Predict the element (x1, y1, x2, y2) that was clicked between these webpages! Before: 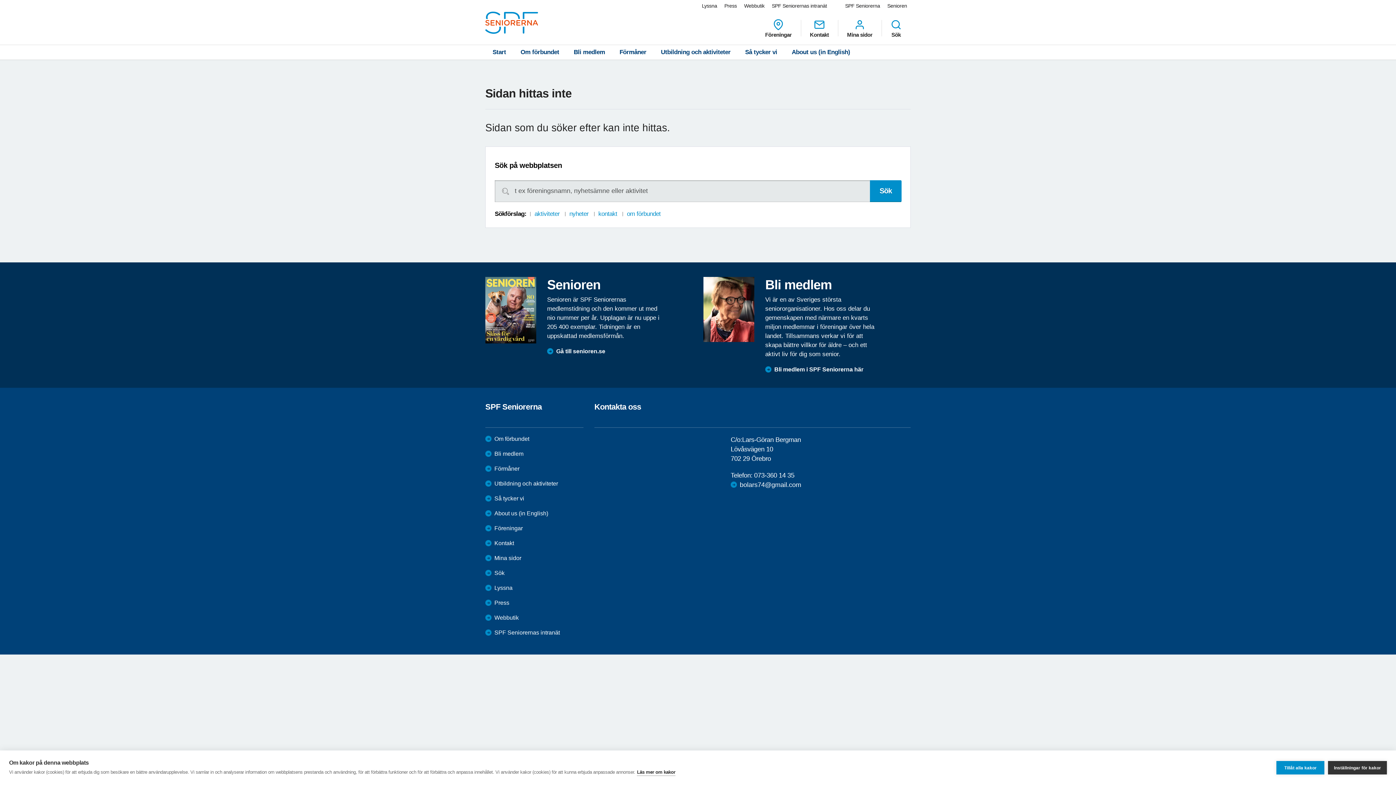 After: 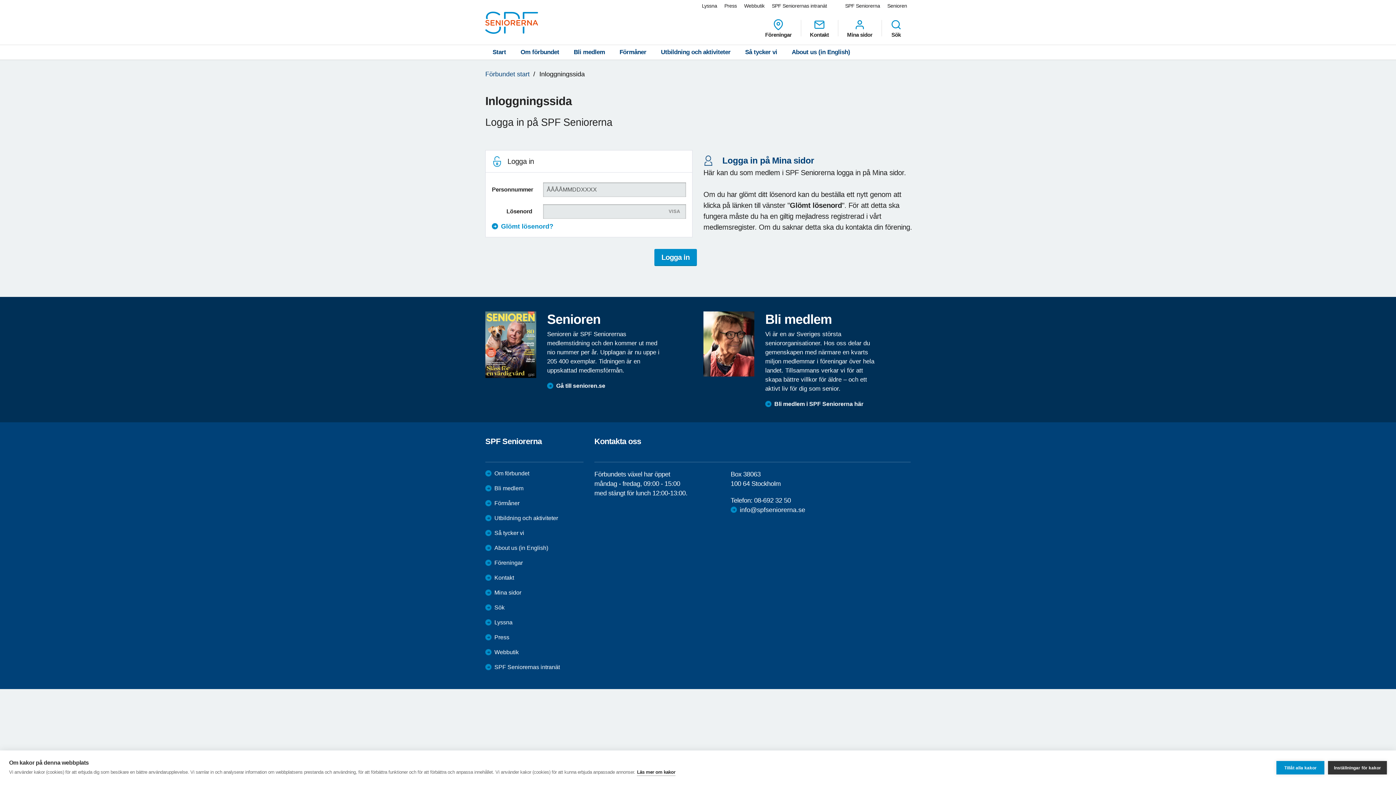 Action: bbox: (485, 554, 521, 562) label: Mina sidor